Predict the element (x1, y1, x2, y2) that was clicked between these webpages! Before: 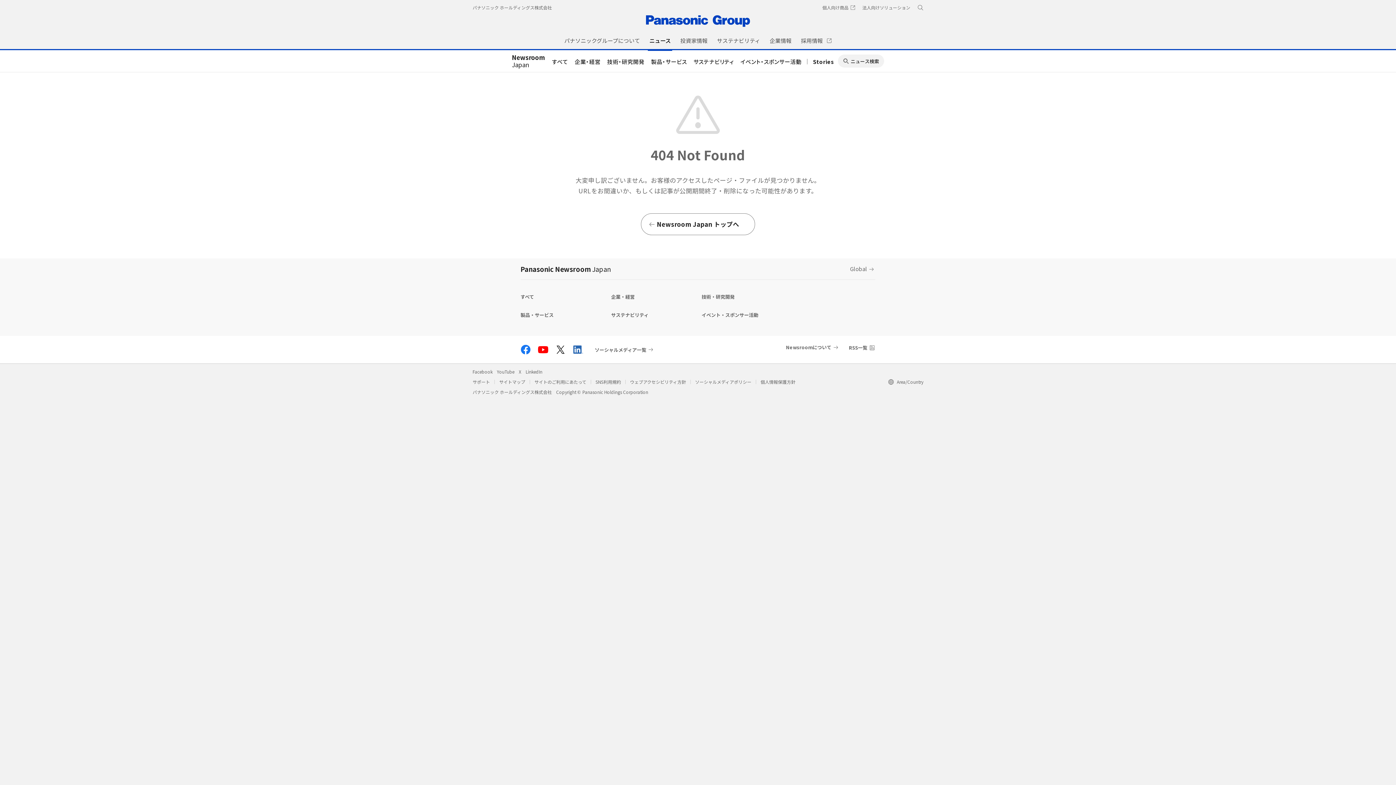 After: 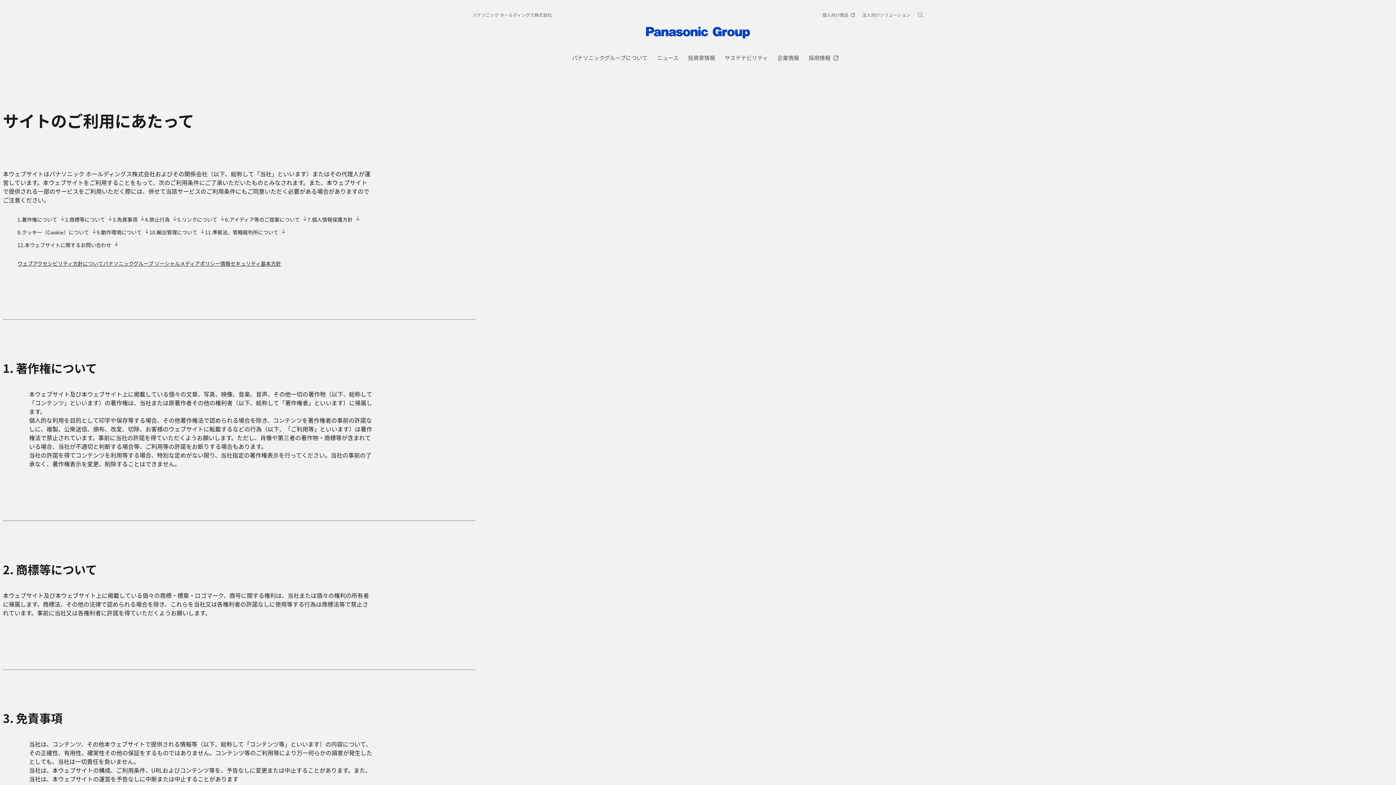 Action: label: サイトのご利用にあたって bbox: (534, 378, 586, 385)